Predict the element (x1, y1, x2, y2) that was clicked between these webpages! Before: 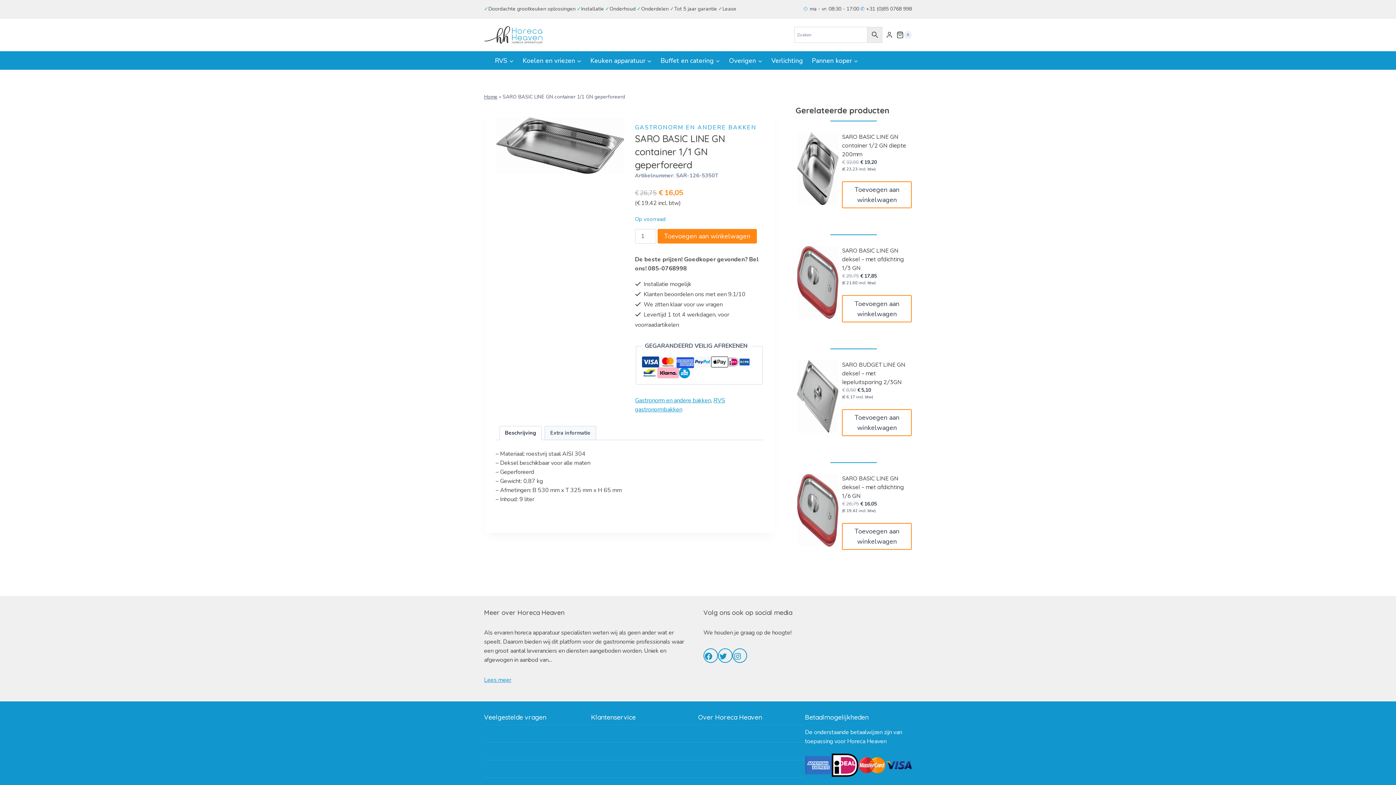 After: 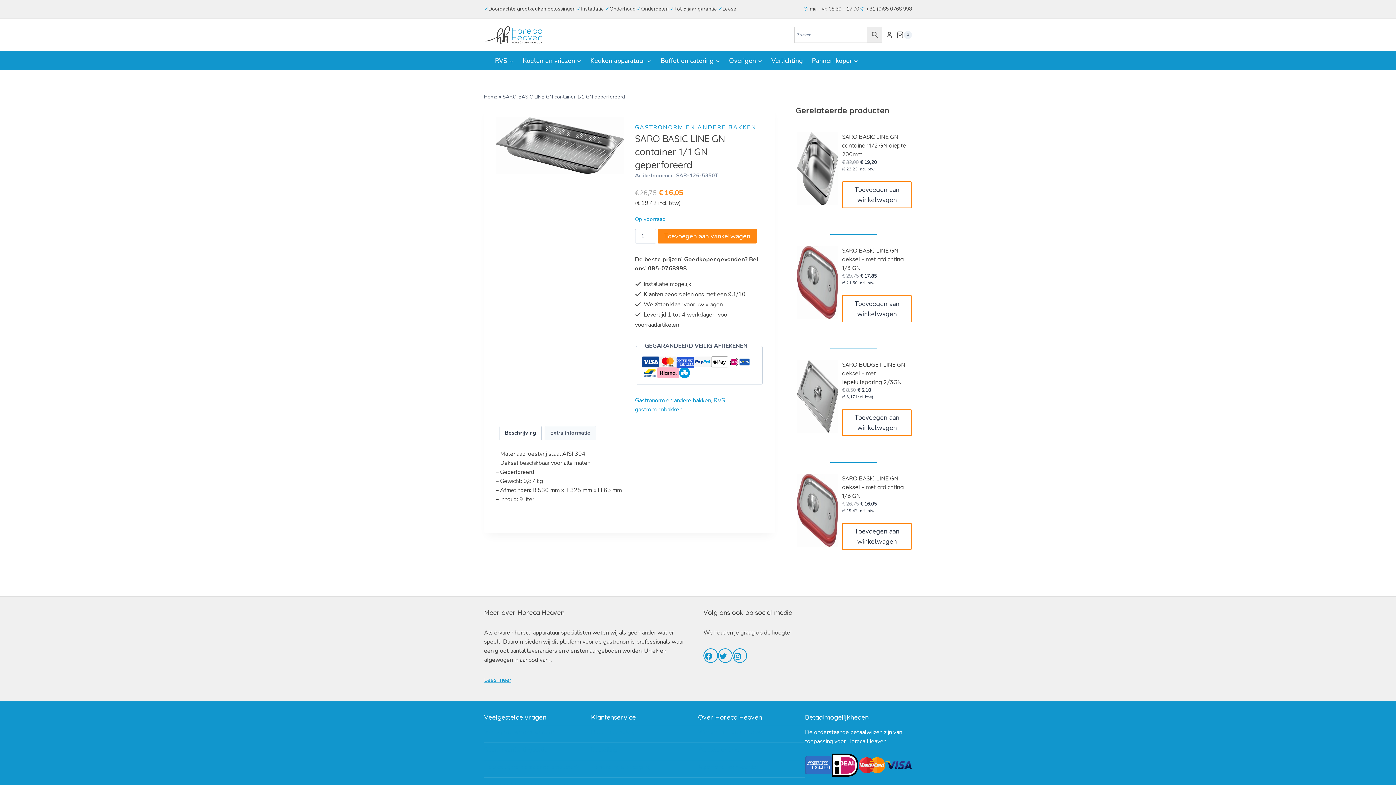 Action: label:  +31 (0)85 0768 998 bbox: (864, 5, 912, 12)